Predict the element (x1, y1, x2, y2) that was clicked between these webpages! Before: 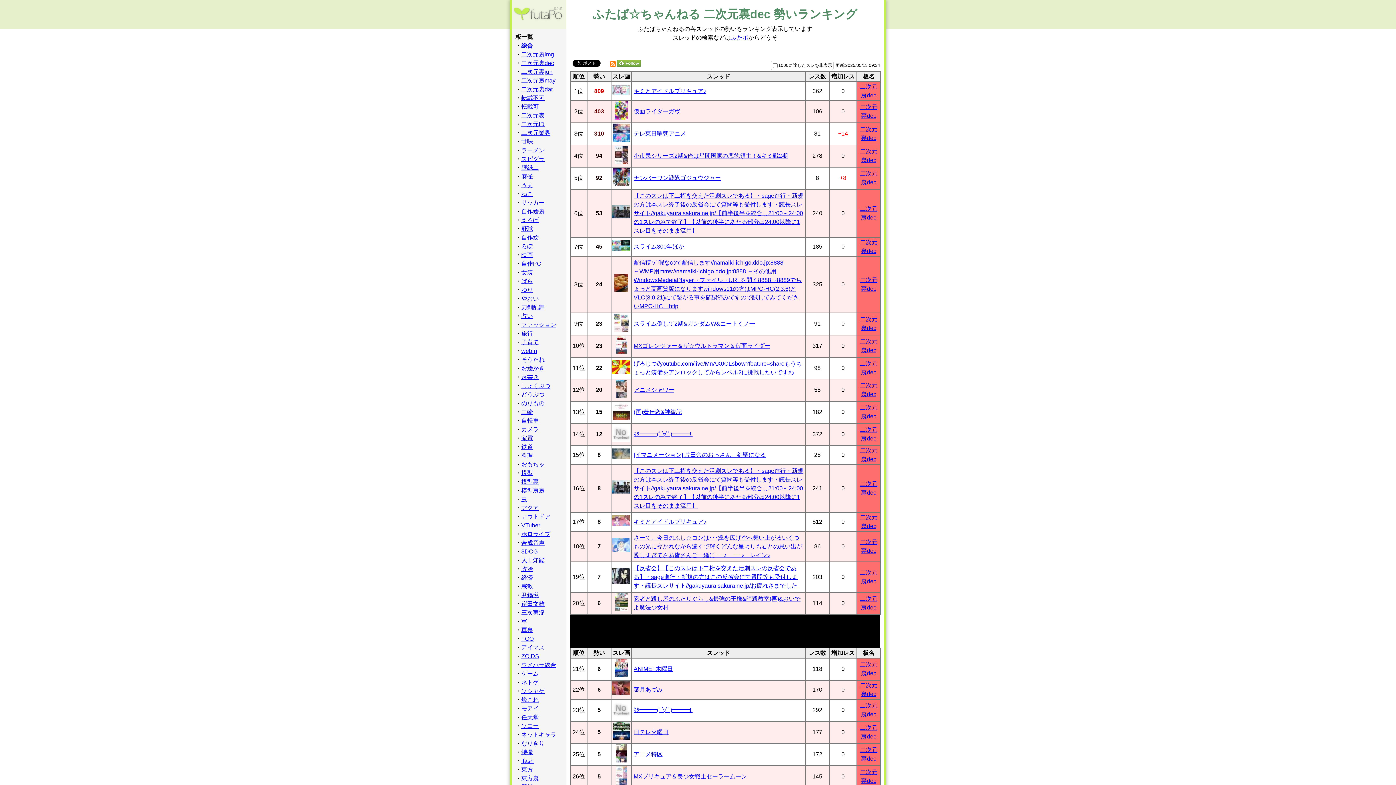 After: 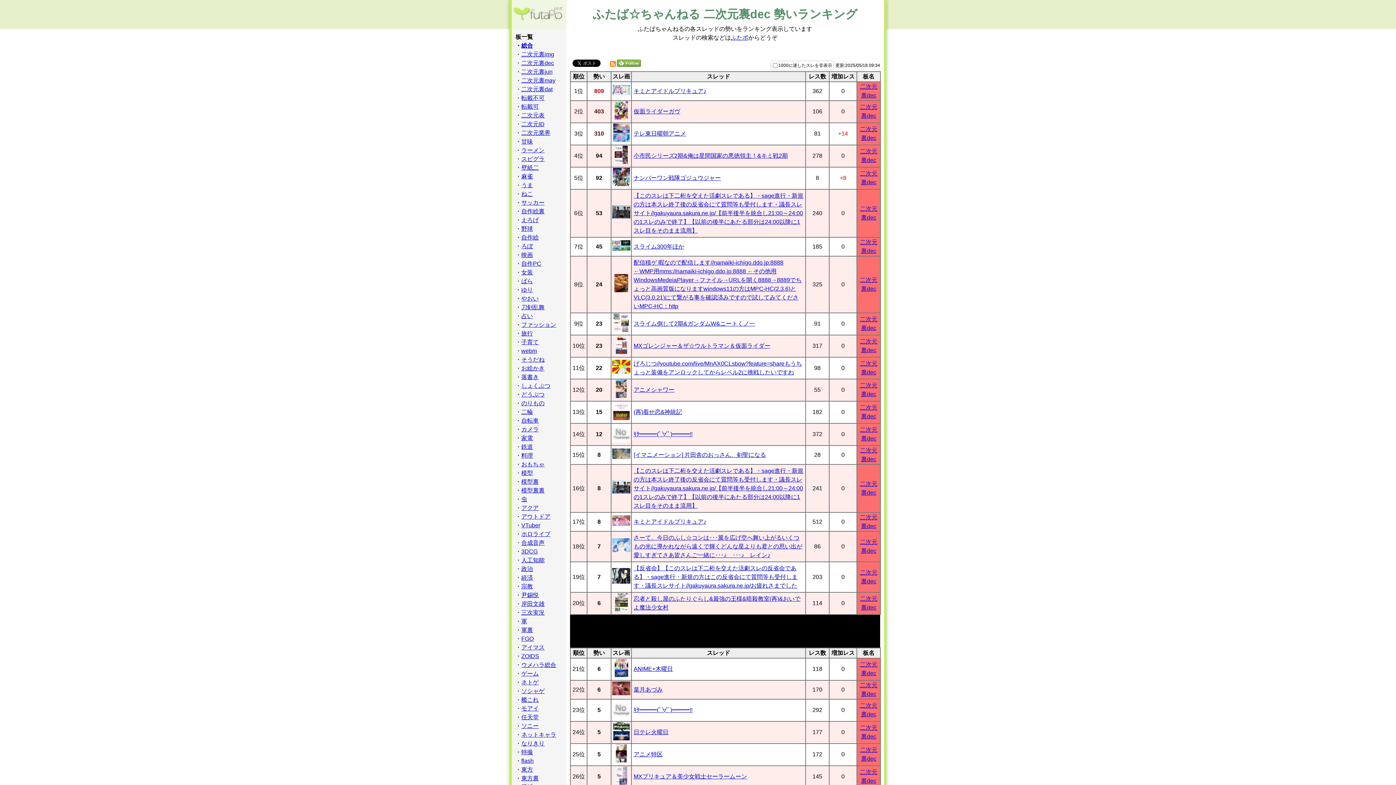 Action: bbox: (633, 518, 706, 525) label: キミとアイドルプリキュア♪